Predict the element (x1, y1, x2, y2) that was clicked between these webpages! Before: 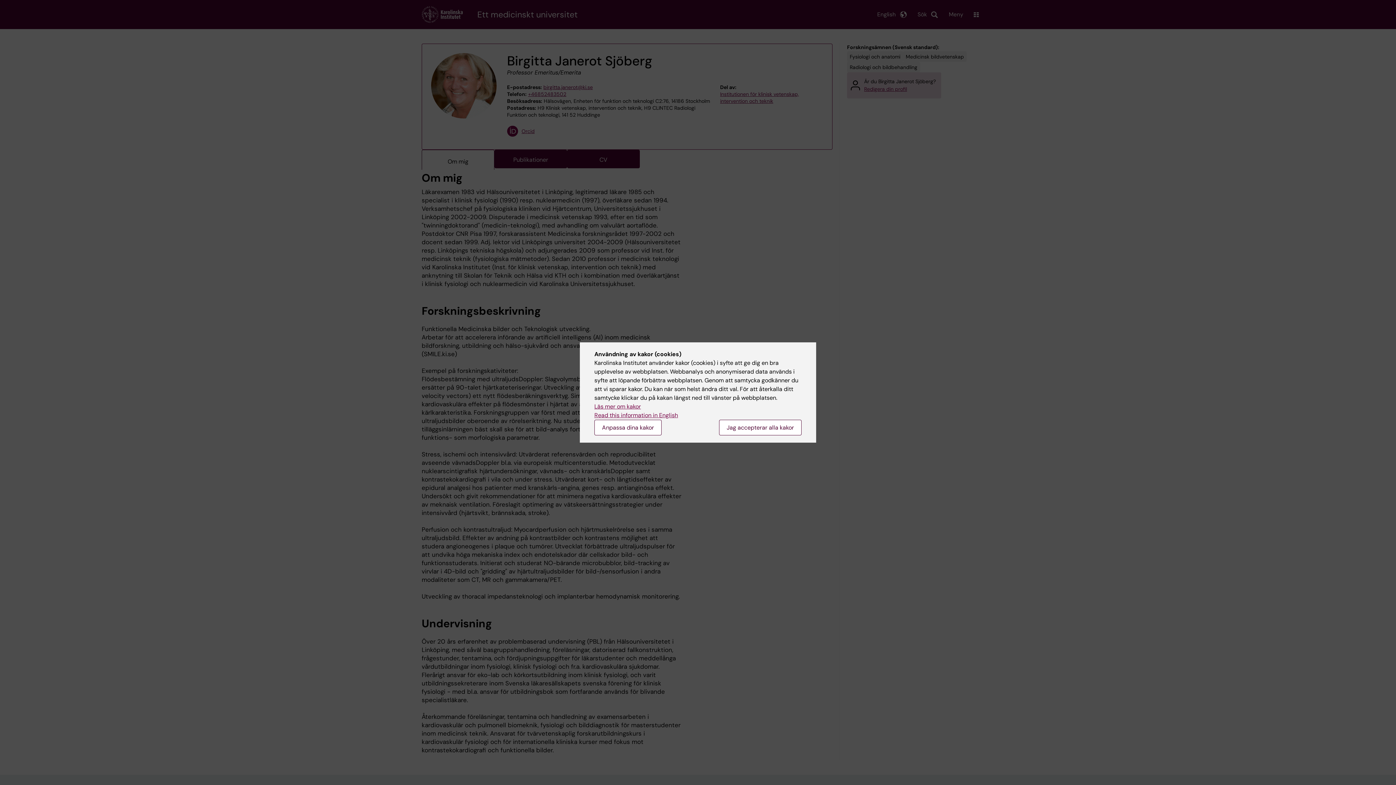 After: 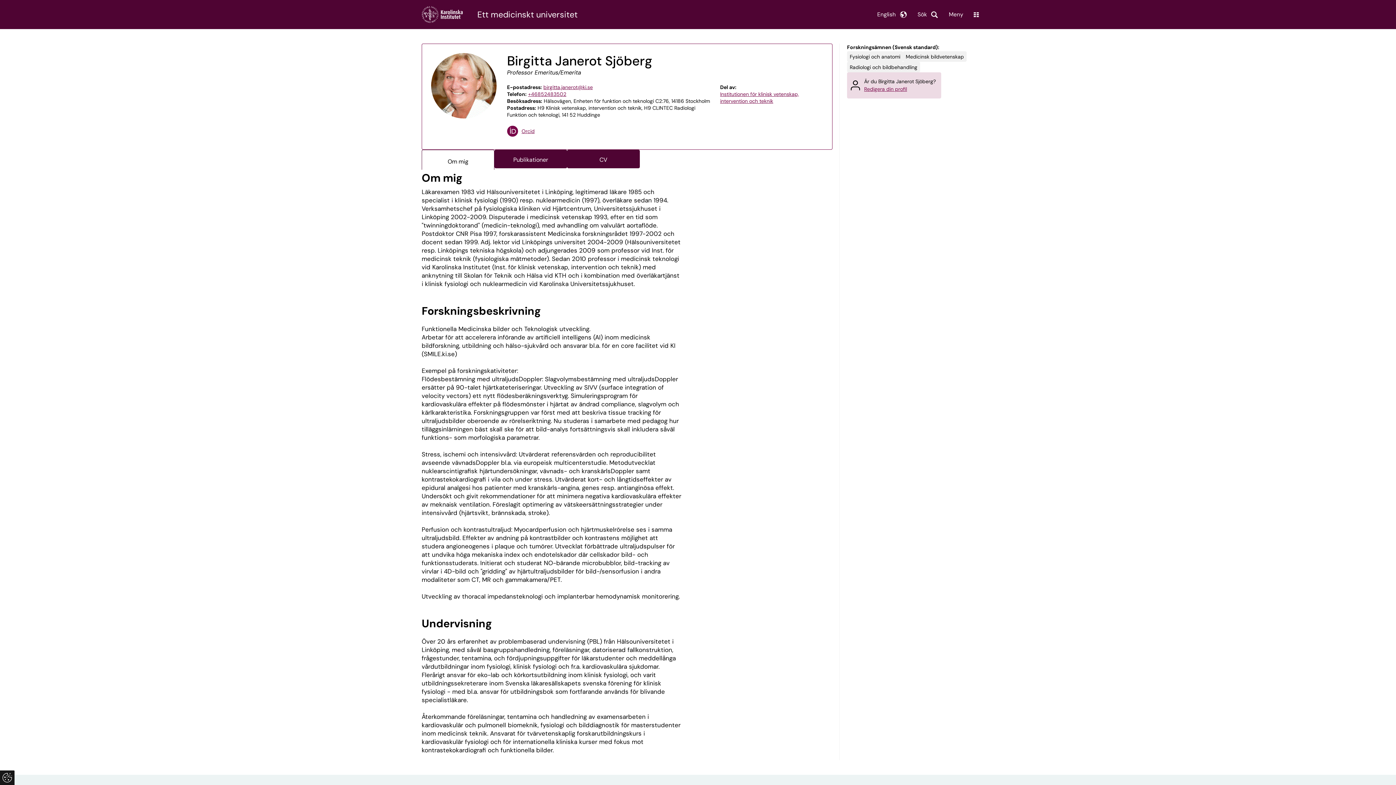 Action: label: Jag accepterar alla kakor bbox: (719, 420, 801, 435)